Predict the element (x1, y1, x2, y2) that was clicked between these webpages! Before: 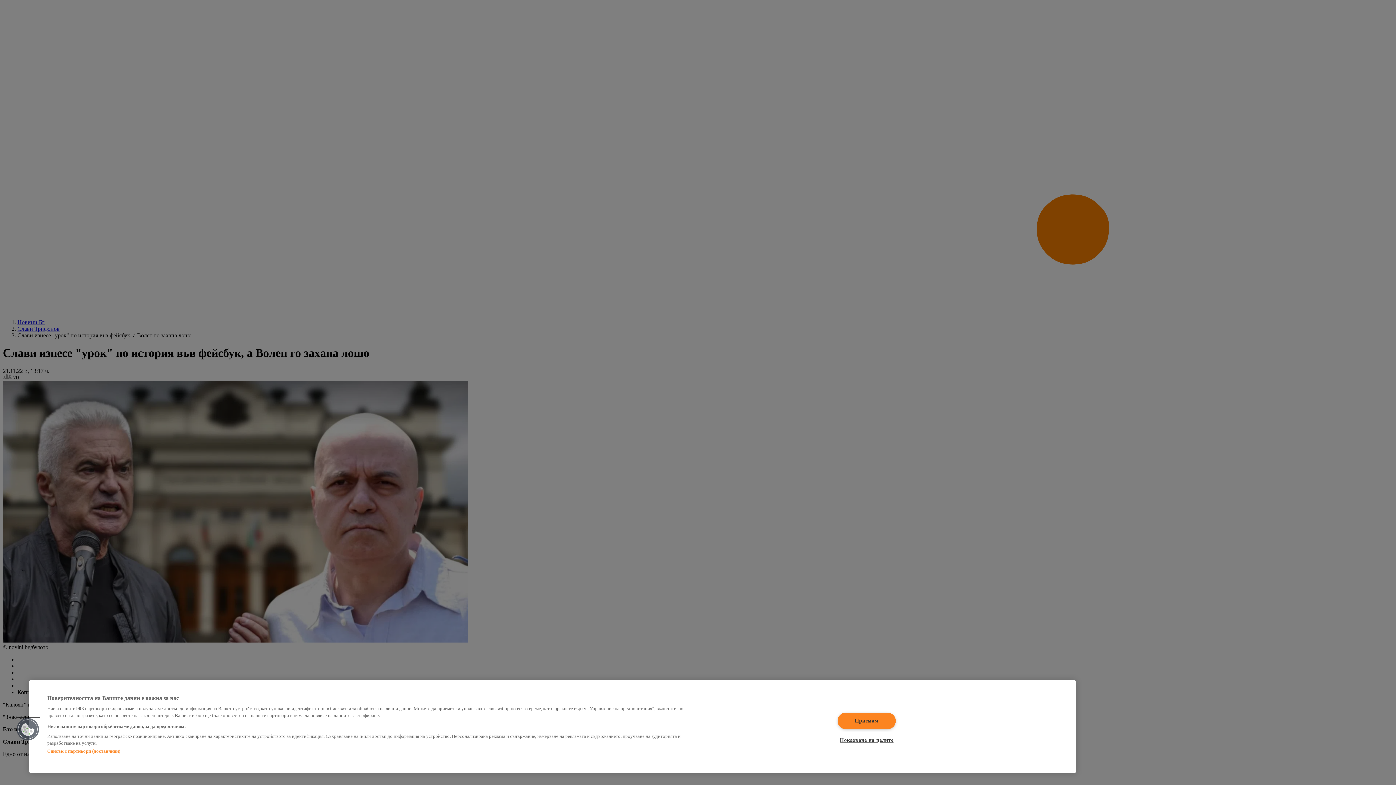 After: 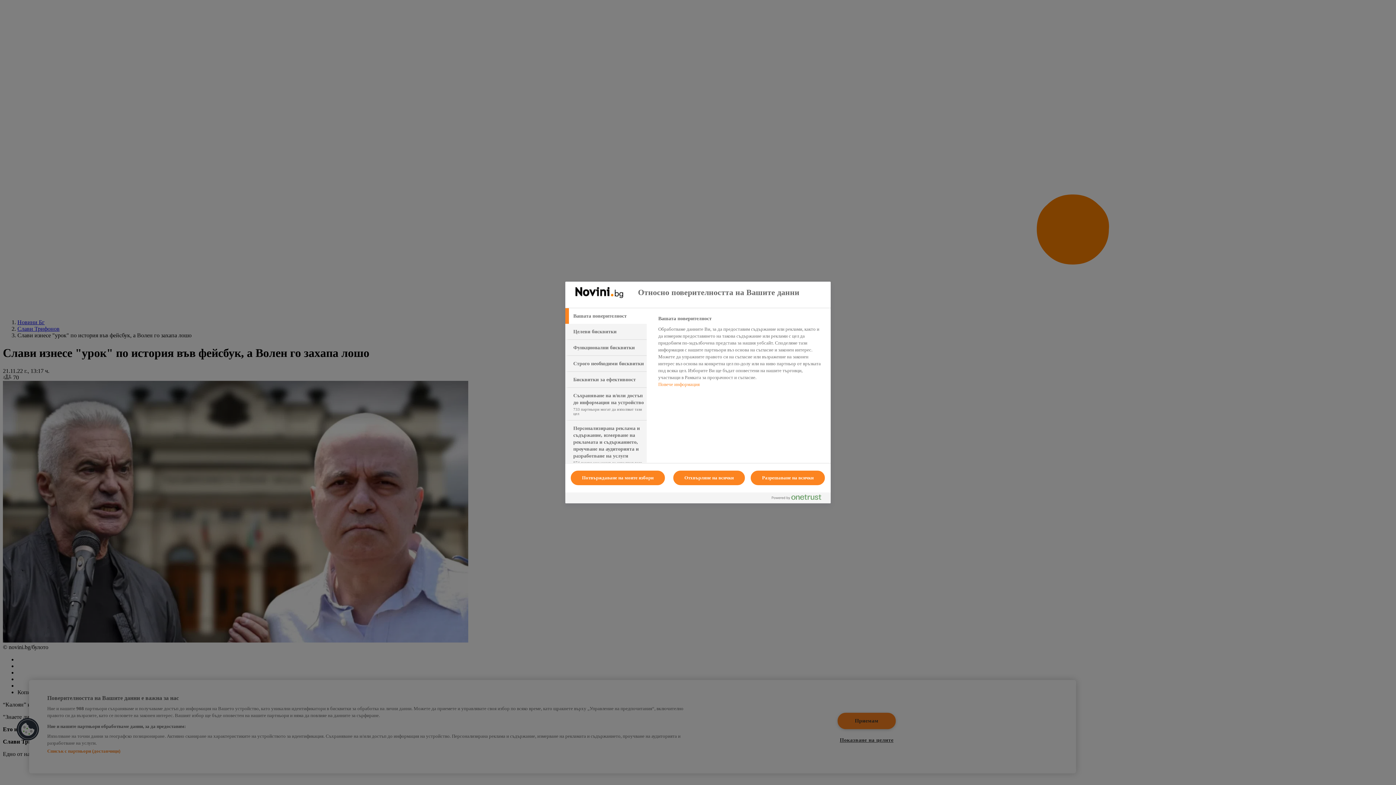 Action: bbox: (16, 718, 39, 741) label: Cookies